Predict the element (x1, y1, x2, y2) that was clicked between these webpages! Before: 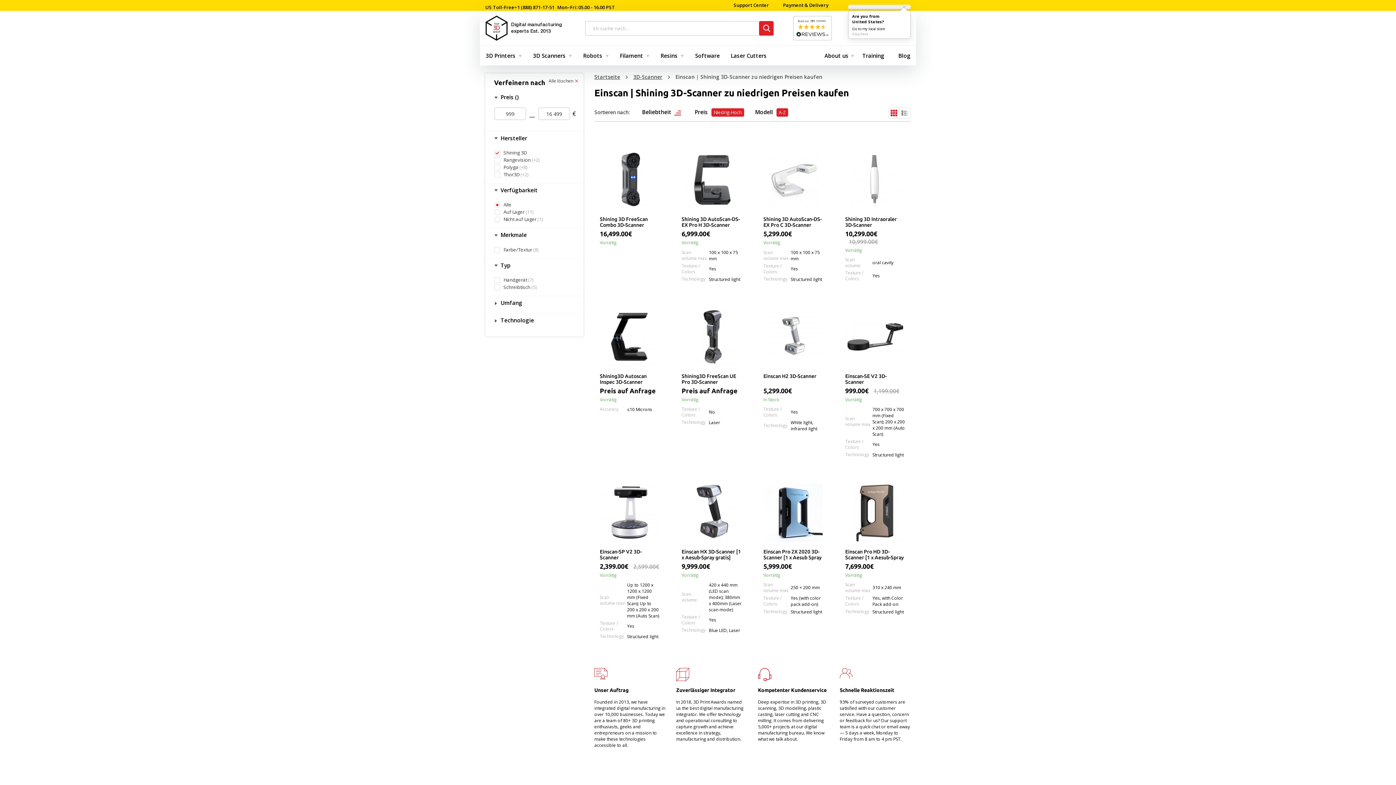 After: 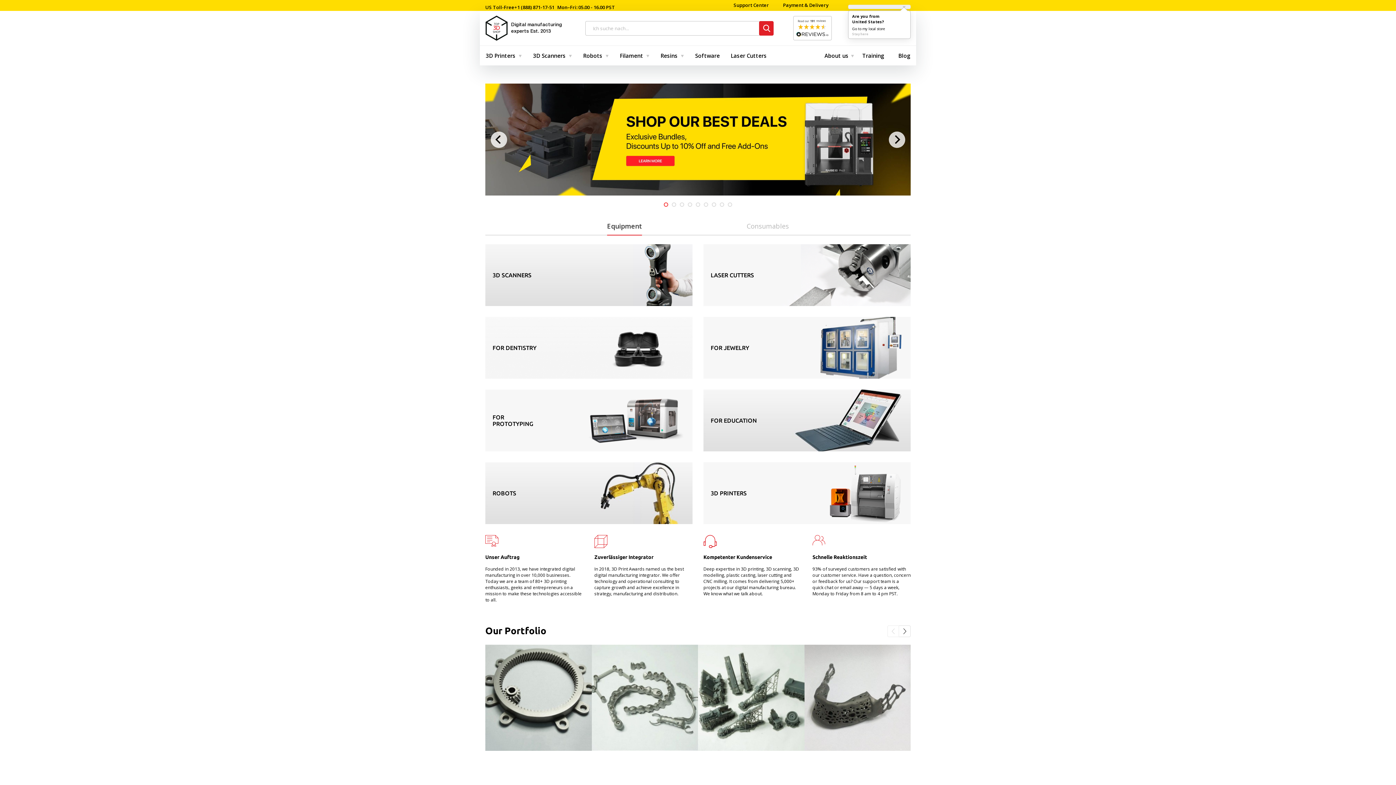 Action: label: Startseite bbox: (594, 73, 620, 80)